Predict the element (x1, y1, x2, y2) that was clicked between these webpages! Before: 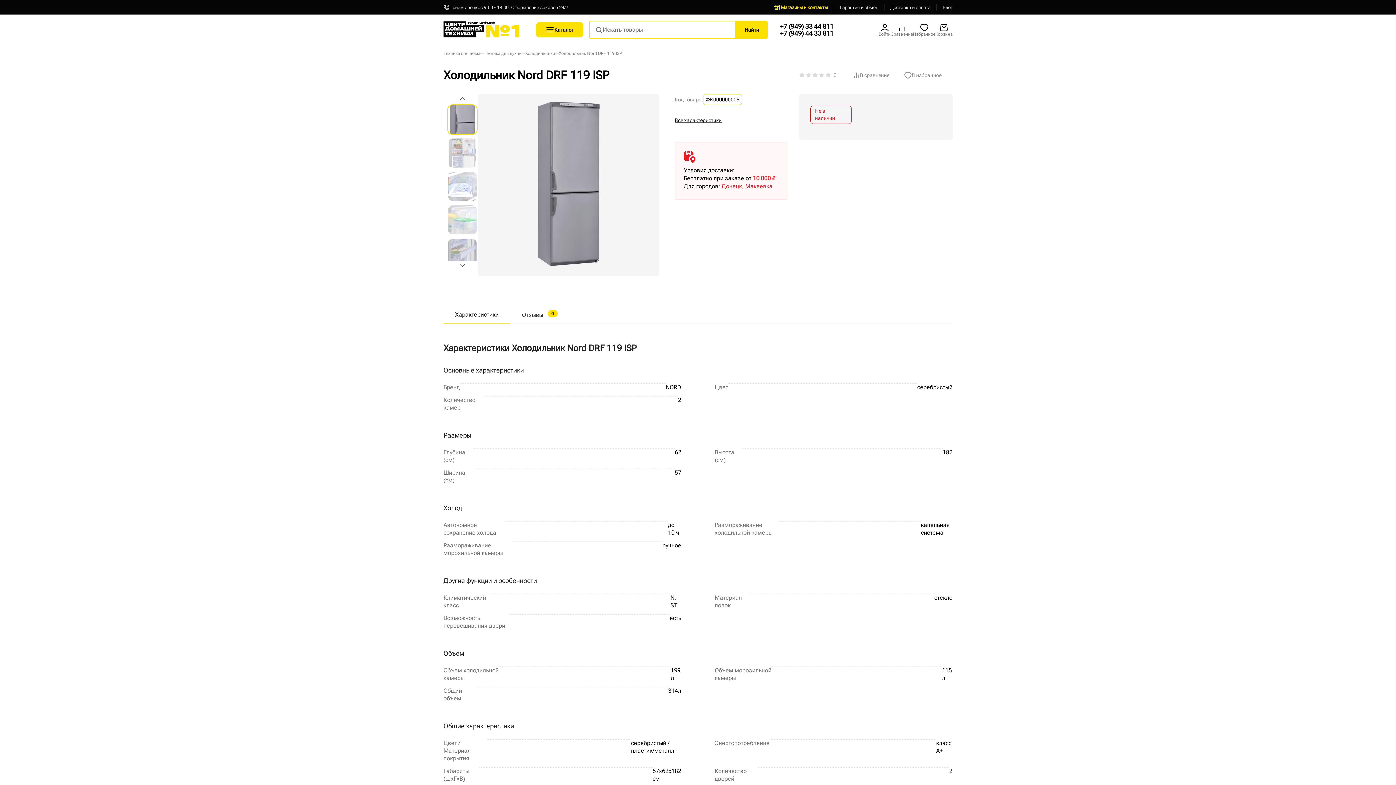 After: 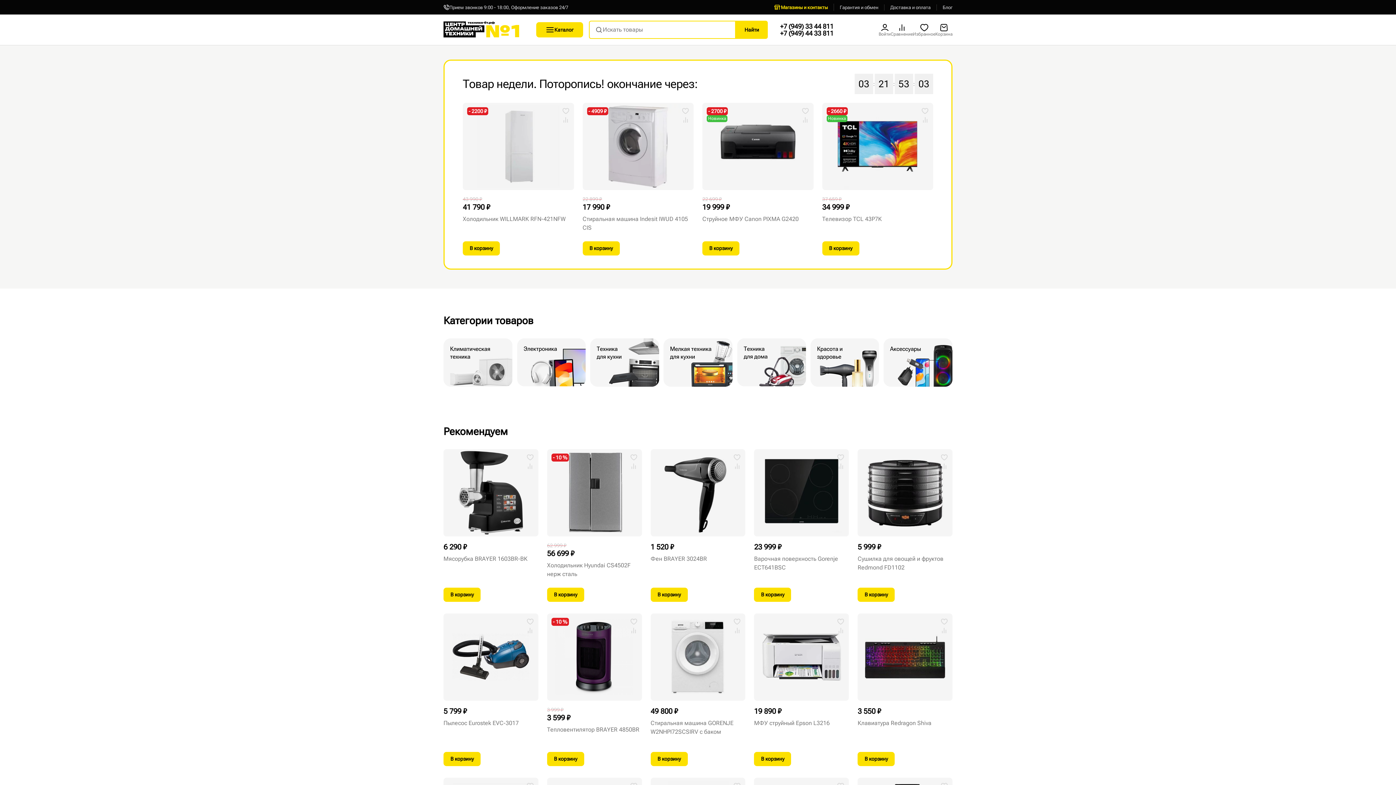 Action: bbox: (443, 21, 519, 38)